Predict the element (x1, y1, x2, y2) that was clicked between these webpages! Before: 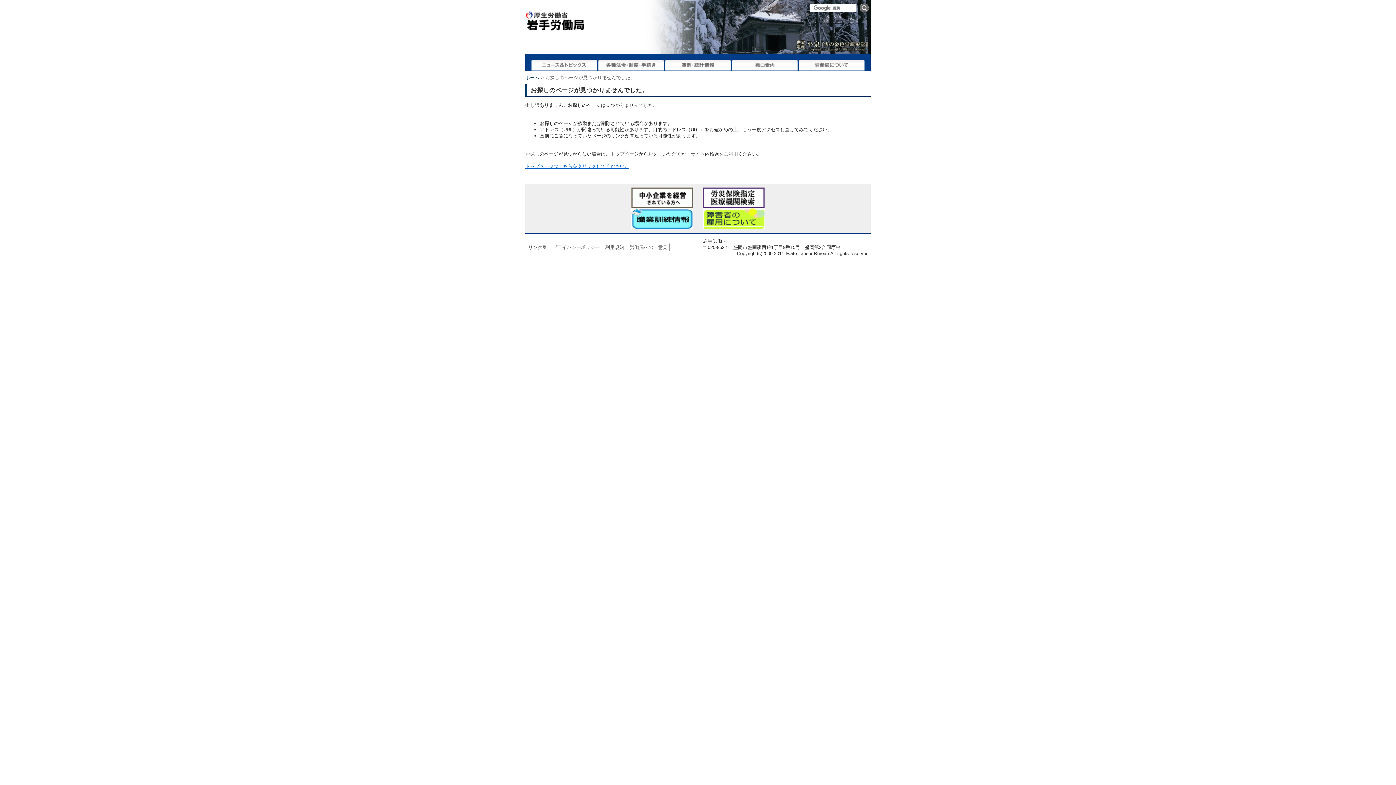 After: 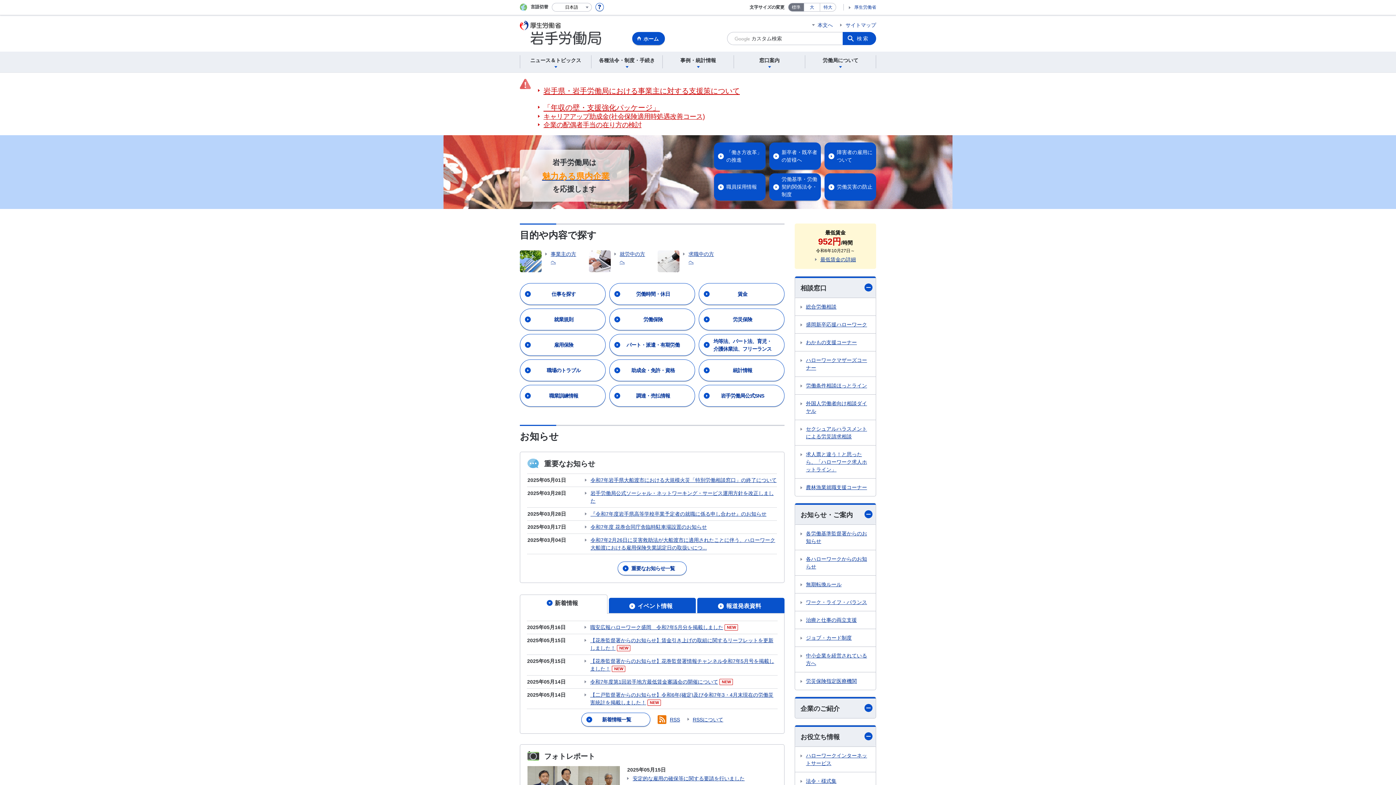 Action: bbox: (525, 163, 629, 169) label: トップページはこちらをクリックしてください。